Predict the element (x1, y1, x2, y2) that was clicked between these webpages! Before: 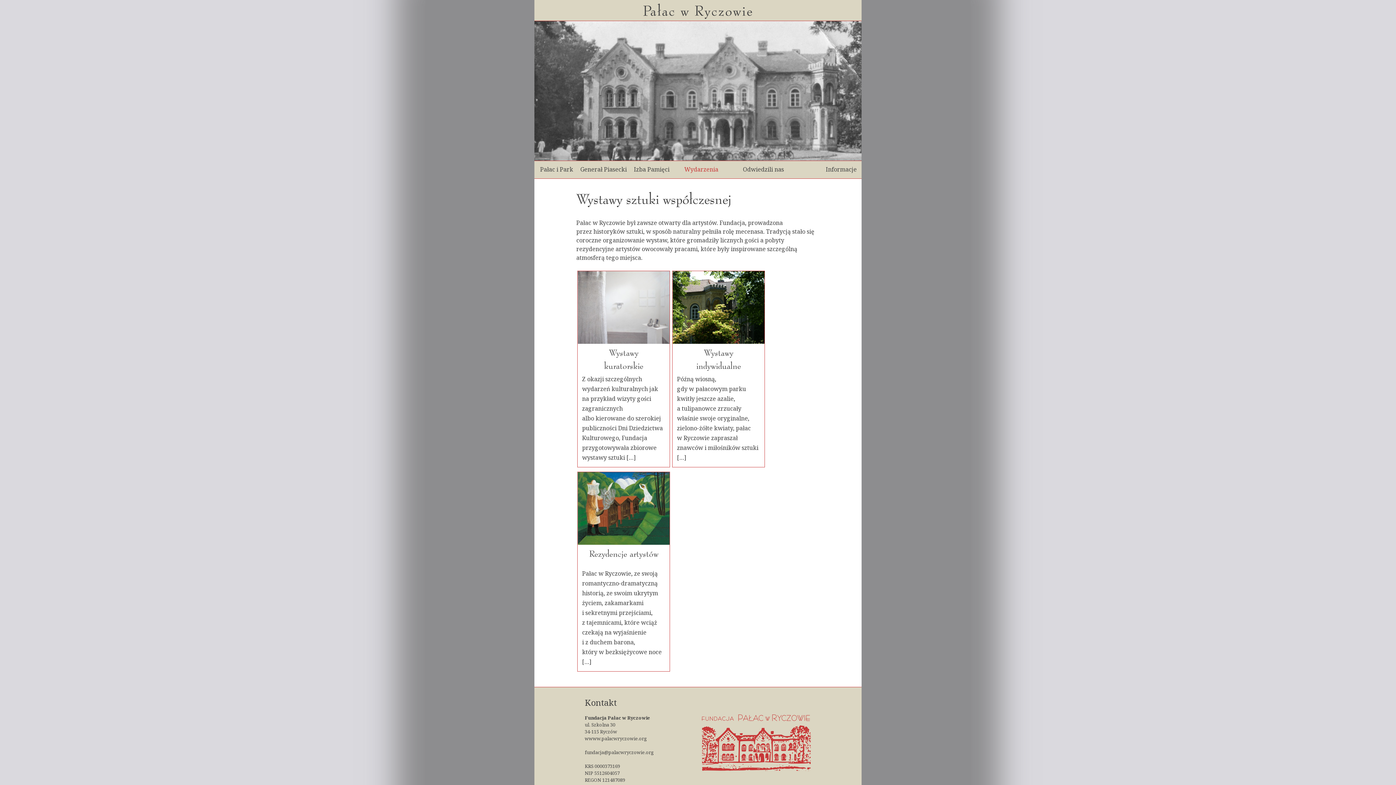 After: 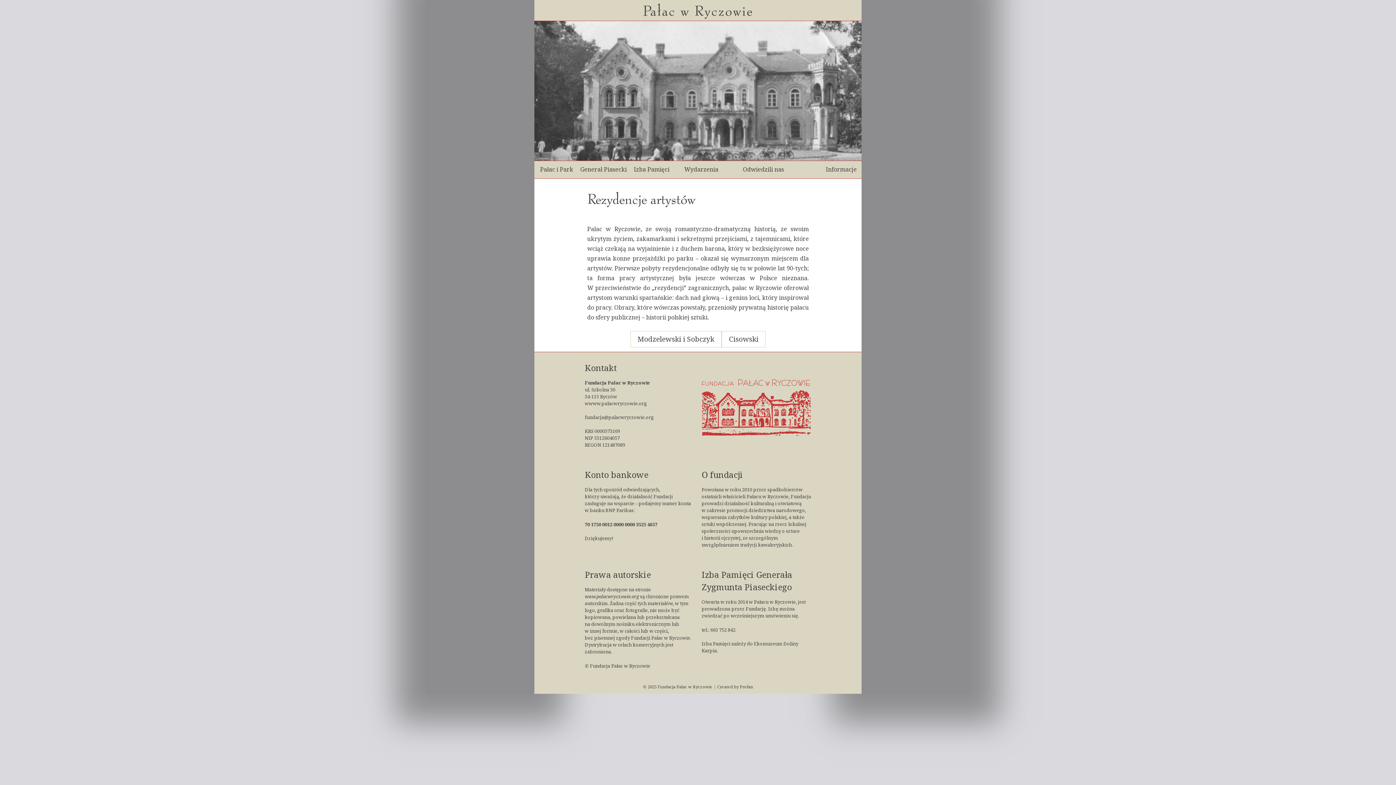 Action: bbox: (577, 472, 669, 545)